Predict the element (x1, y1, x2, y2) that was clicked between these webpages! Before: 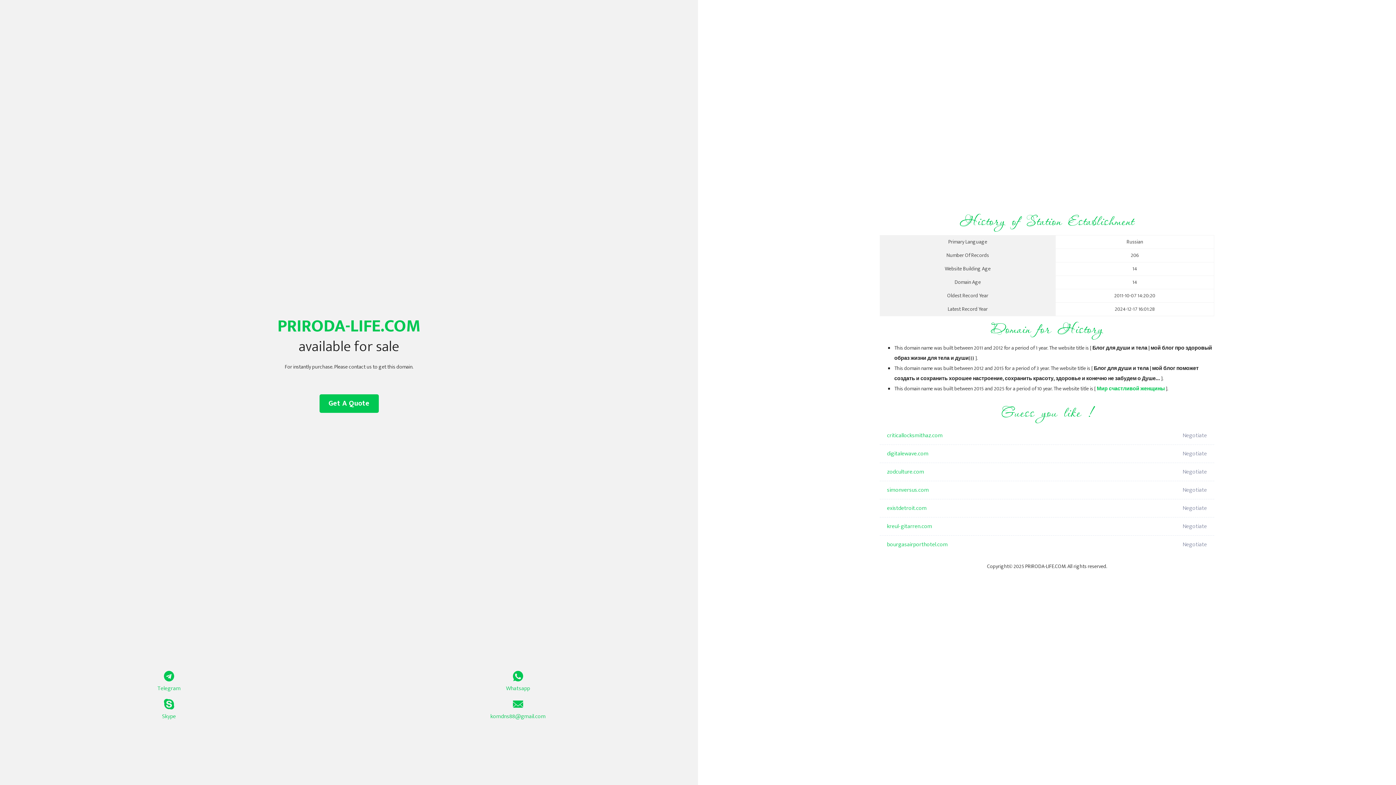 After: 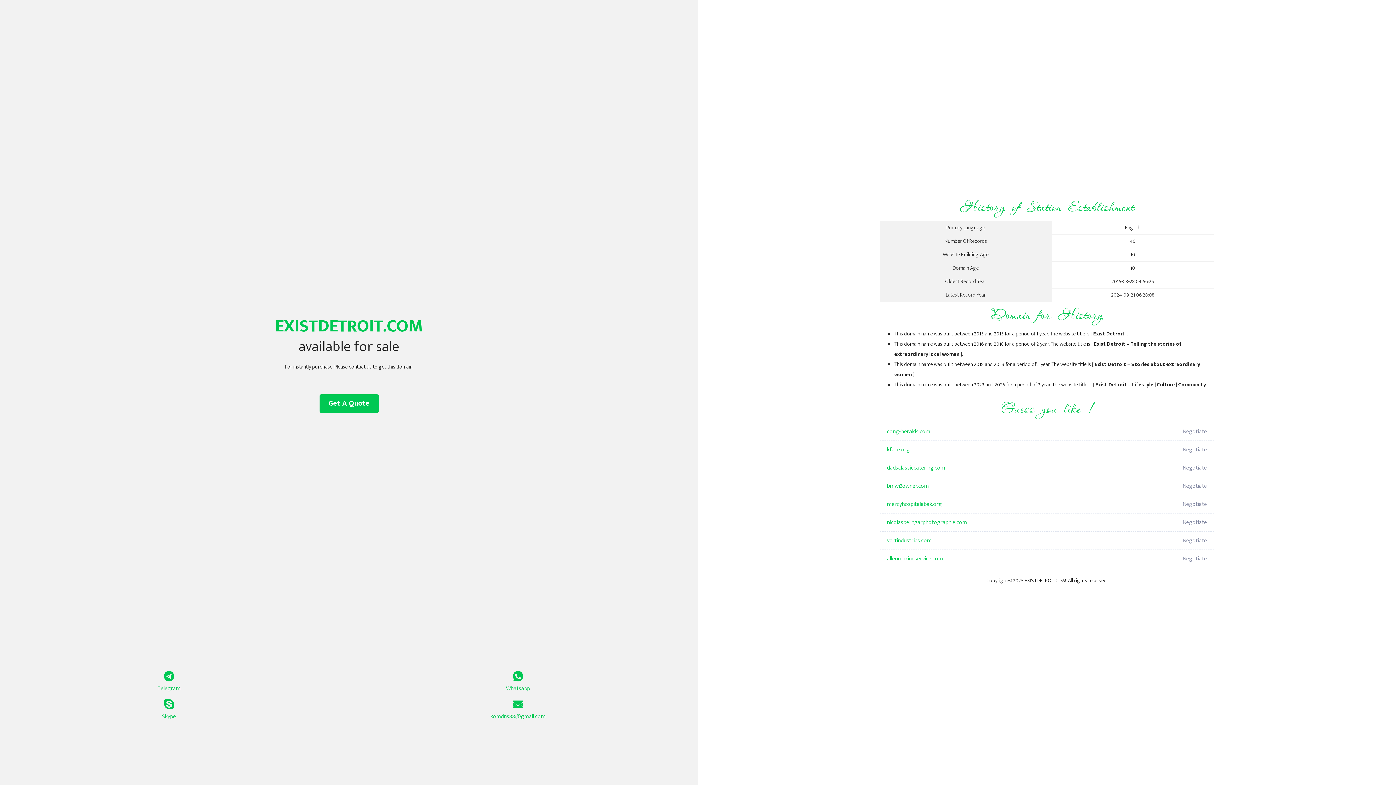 Action: bbox: (887, 499, 1098, 517) label: existdetroit.com